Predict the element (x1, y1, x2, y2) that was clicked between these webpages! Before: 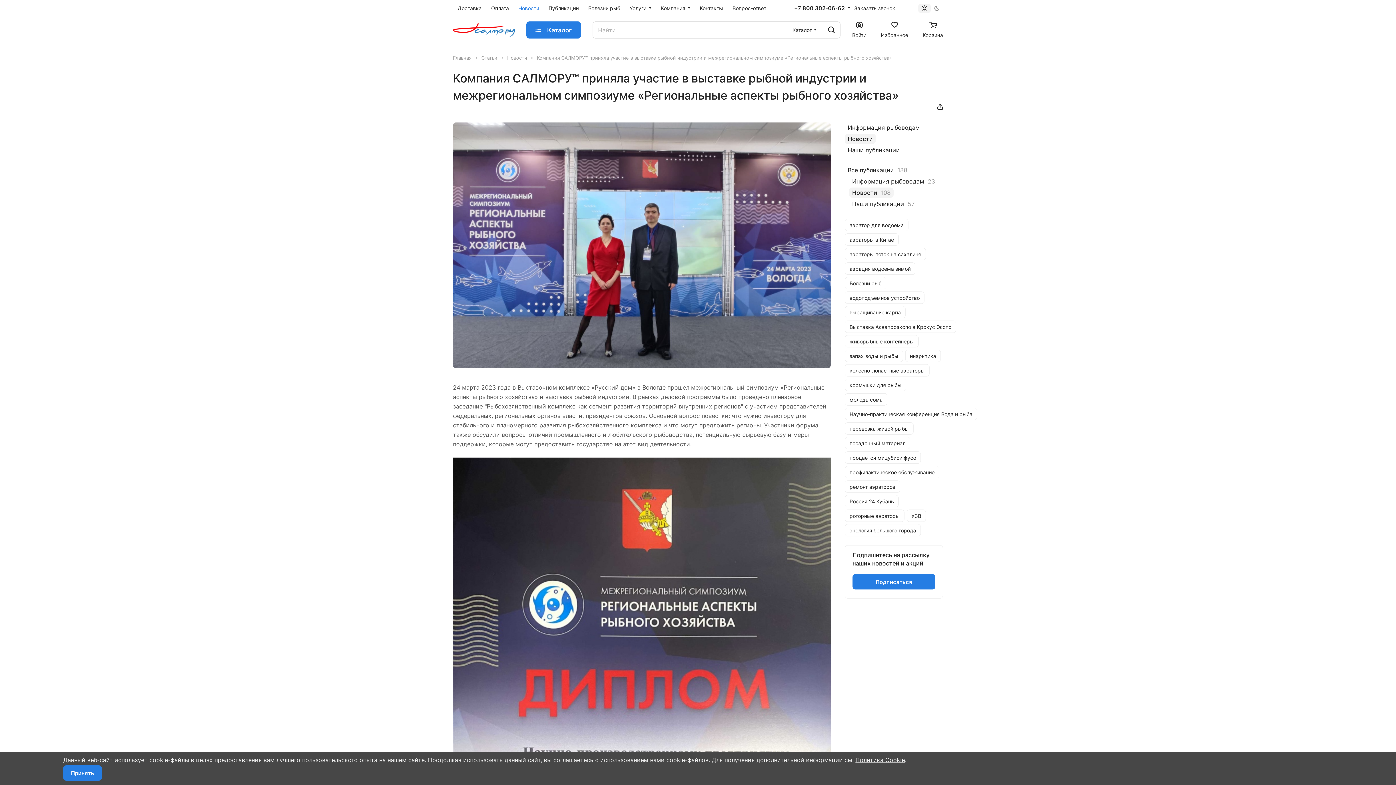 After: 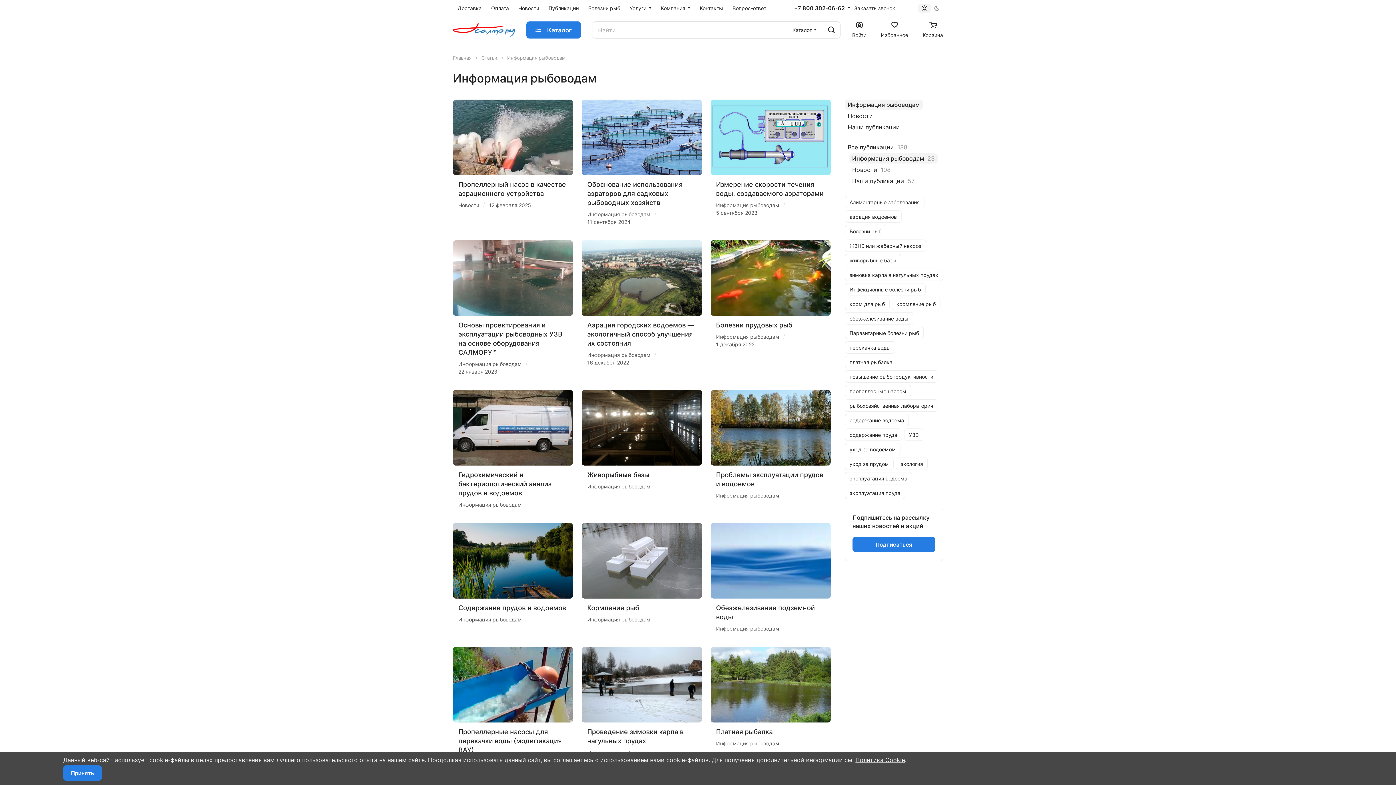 Action: label: Информация рыбоводам bbox: (845, 122, 922, 132)